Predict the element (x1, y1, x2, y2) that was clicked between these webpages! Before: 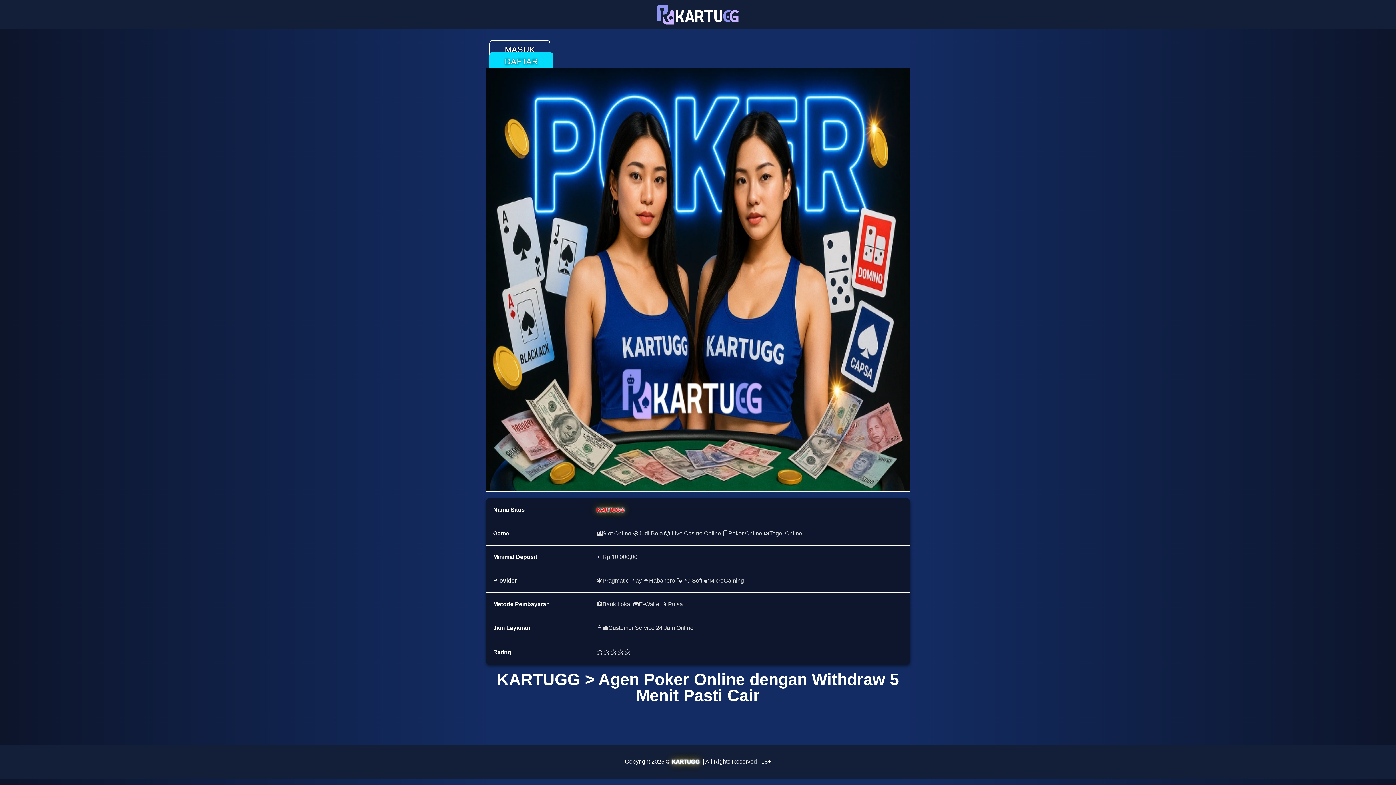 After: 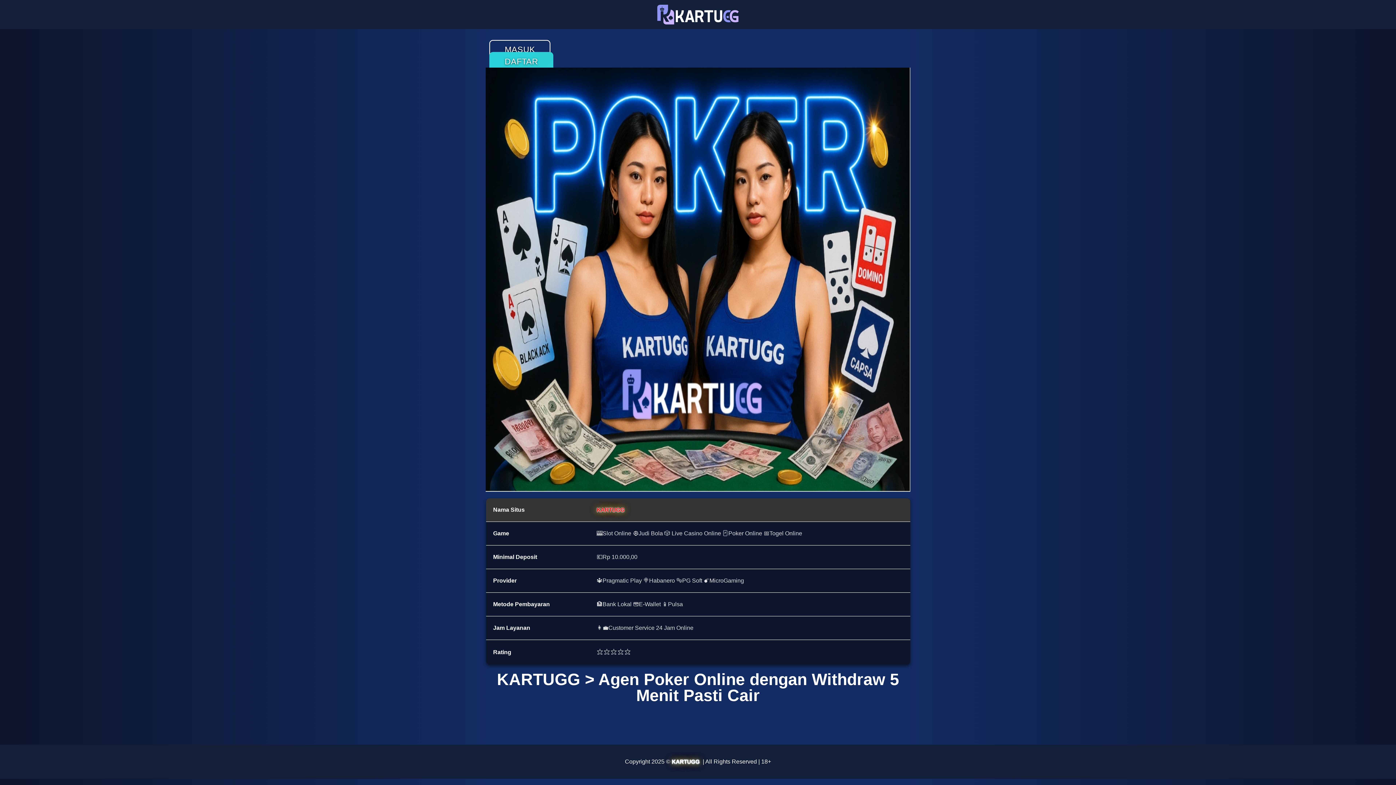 Action: label: KARTUGG bbox: (596, 506, 624, 513)